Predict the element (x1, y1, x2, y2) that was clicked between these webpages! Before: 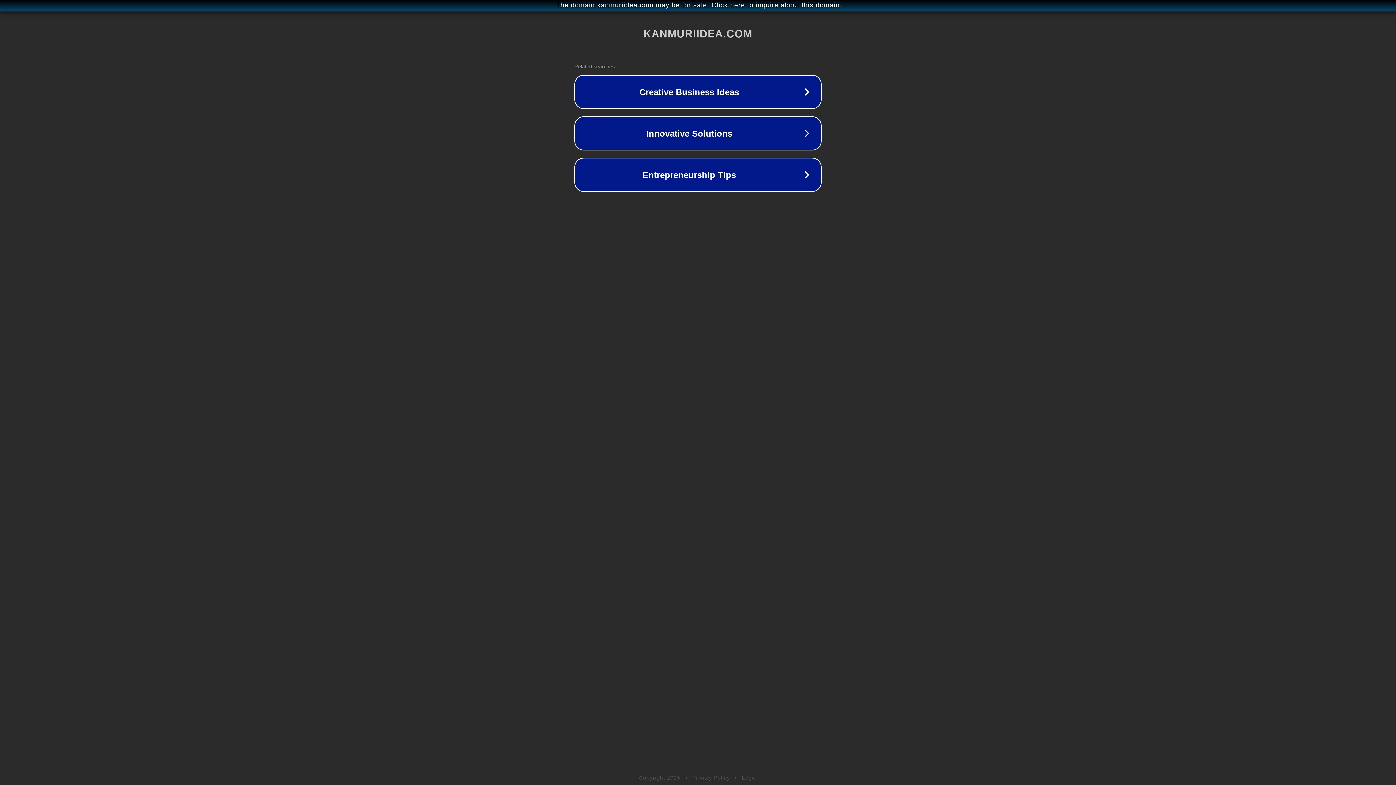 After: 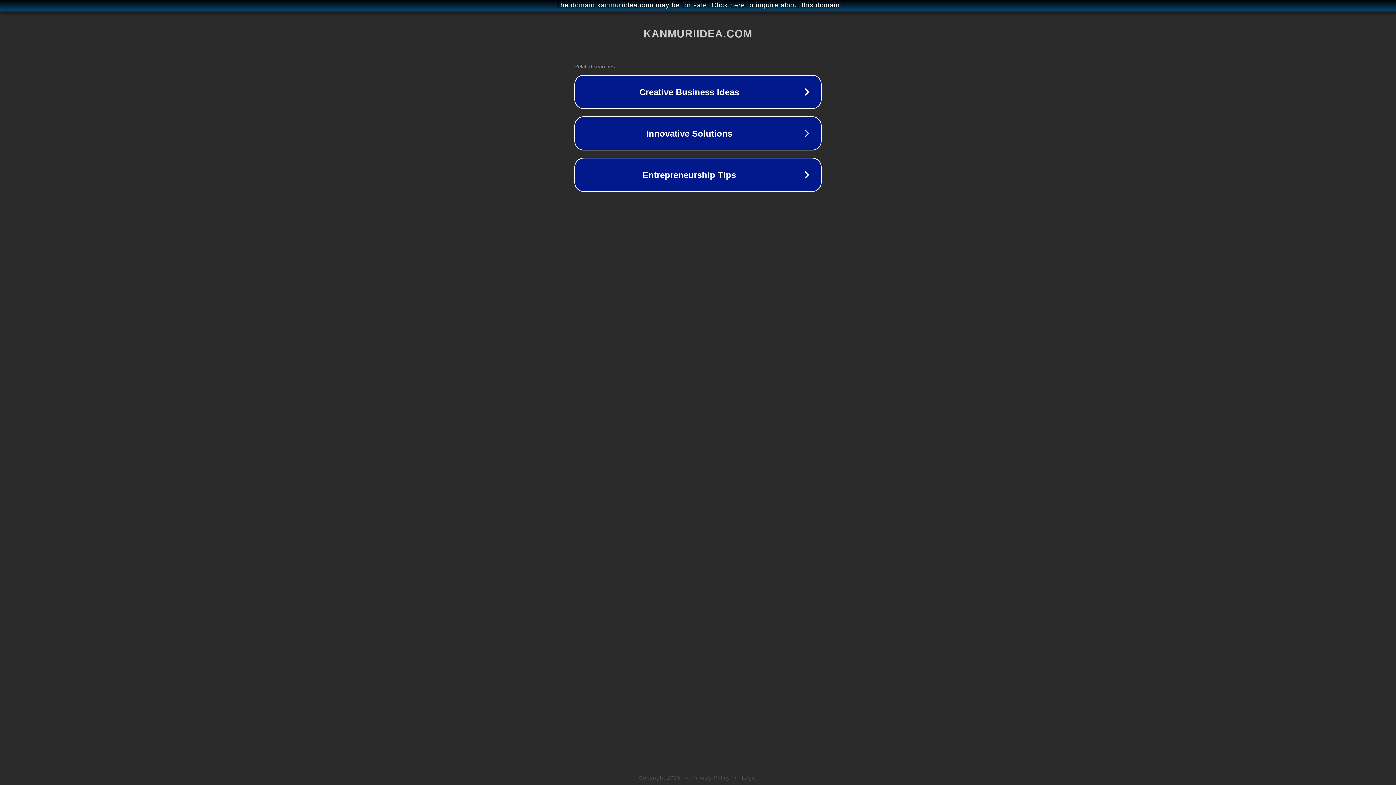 Action: label: Privacy Policy bbox: (692, 775, 730, 781)